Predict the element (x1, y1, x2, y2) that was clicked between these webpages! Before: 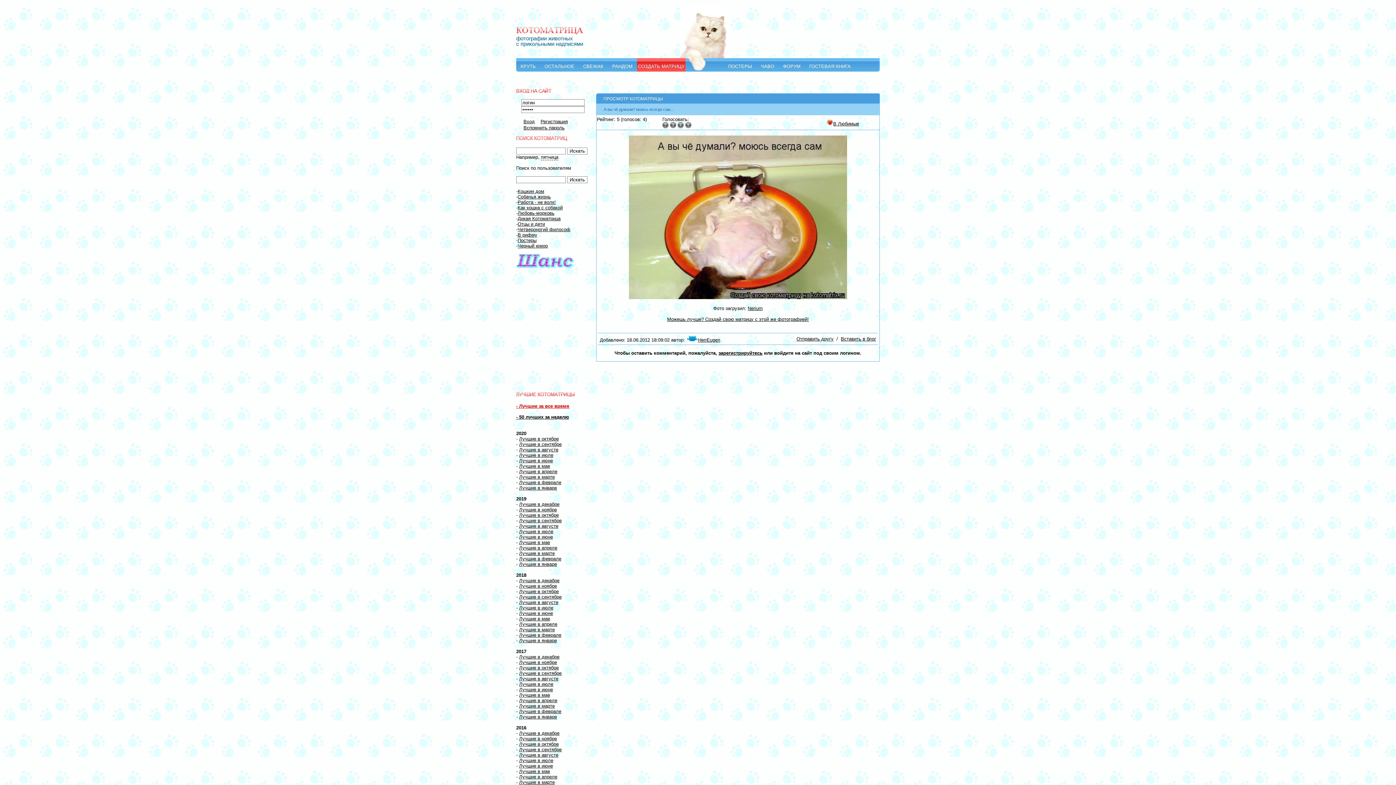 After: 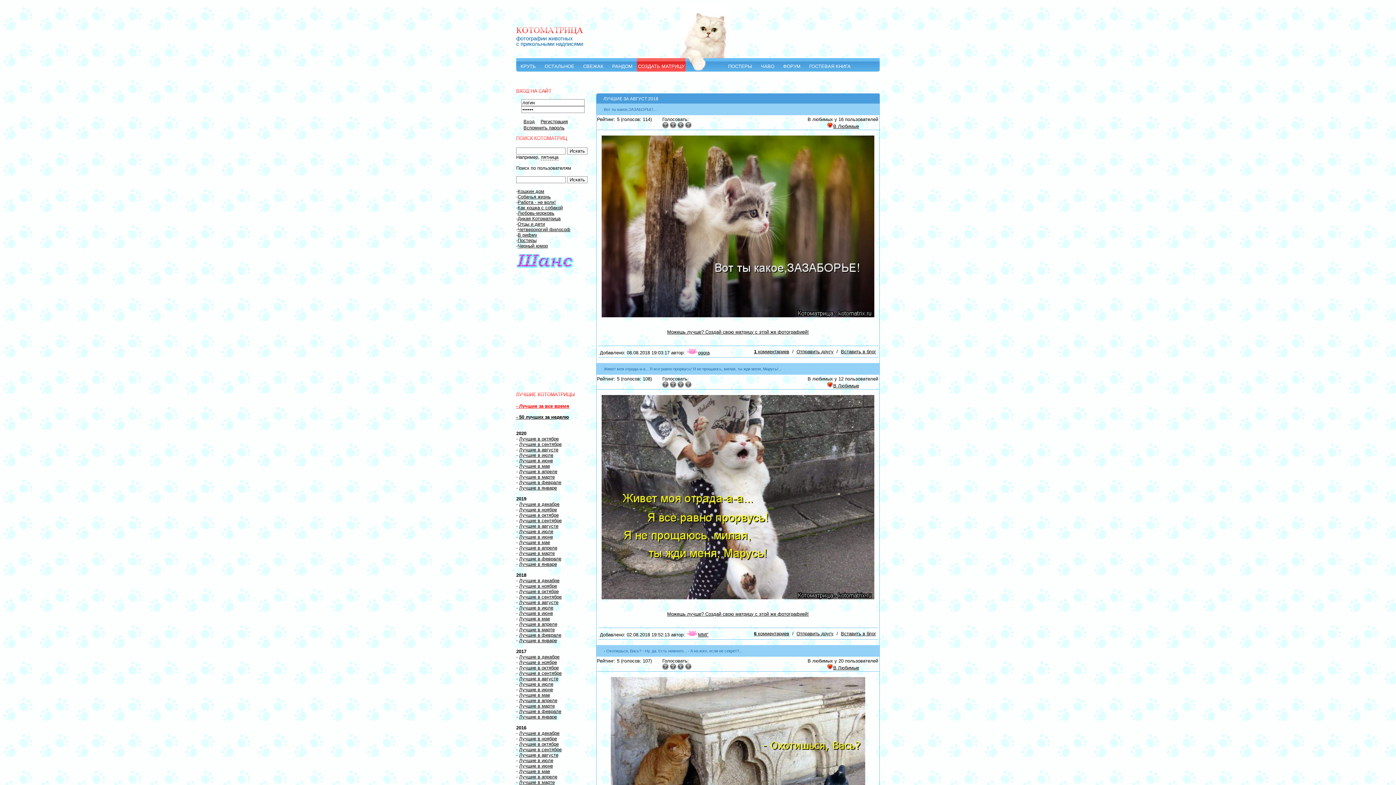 Action: bbox: (519, 600, 558, 605) label: Лучшие в августе